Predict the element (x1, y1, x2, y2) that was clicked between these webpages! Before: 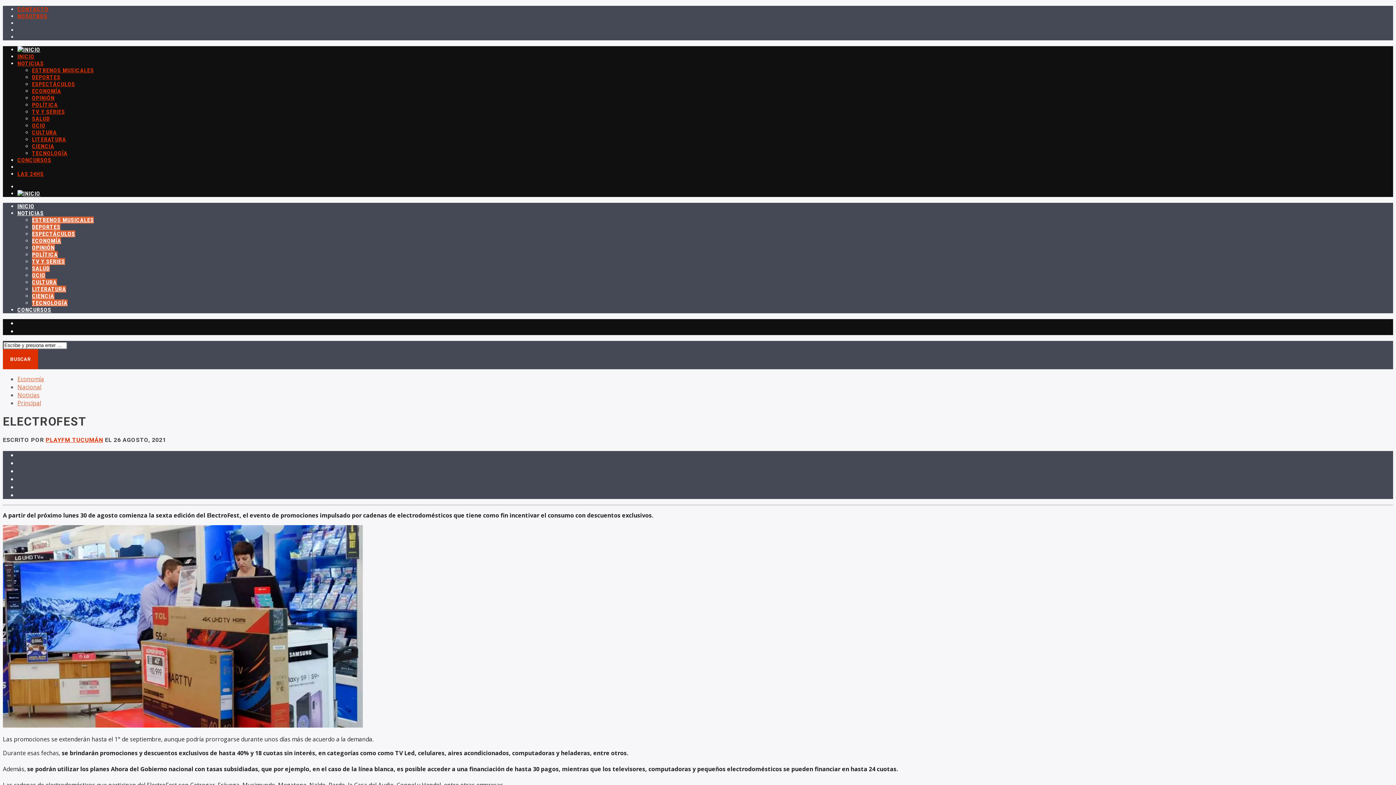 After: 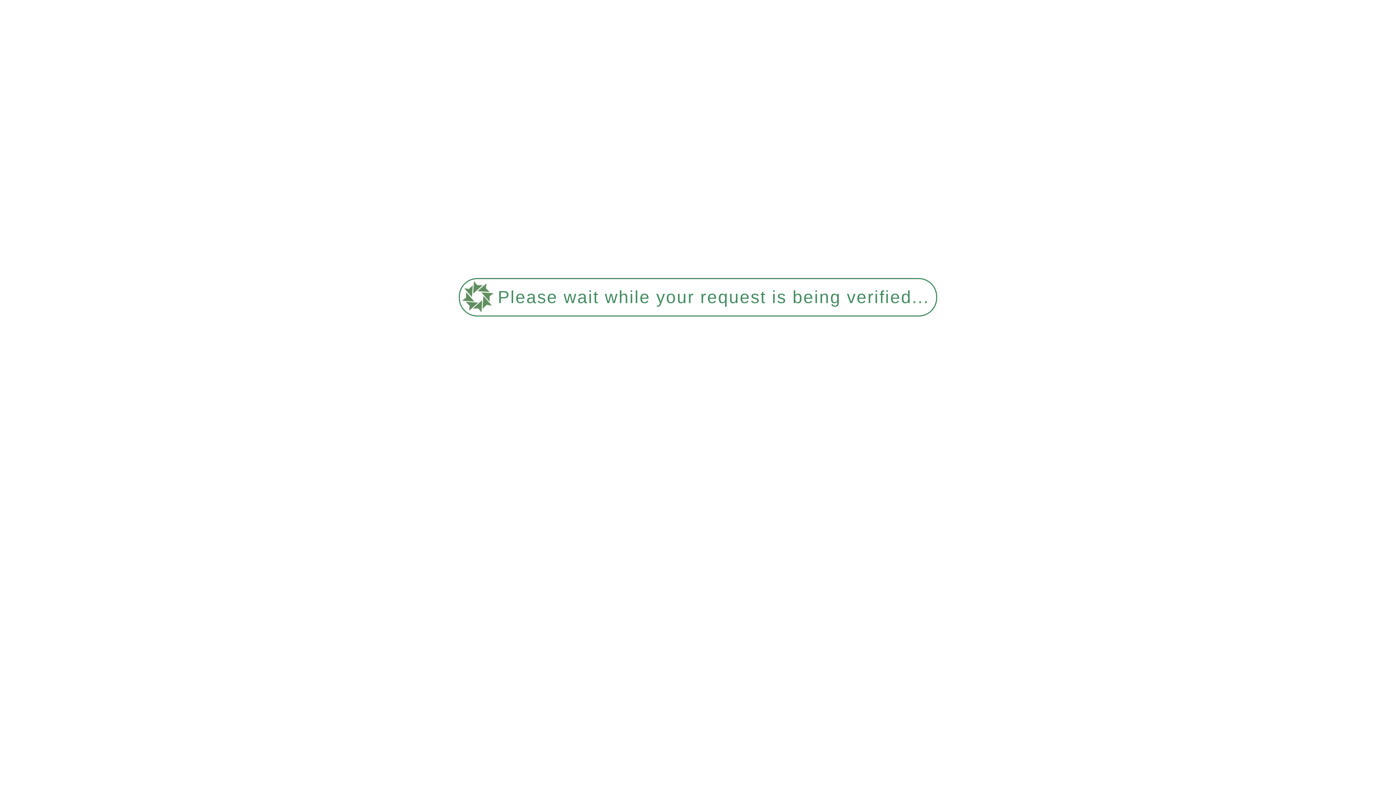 Action: label: INICIO bbox: (17, 53, 34, 60)